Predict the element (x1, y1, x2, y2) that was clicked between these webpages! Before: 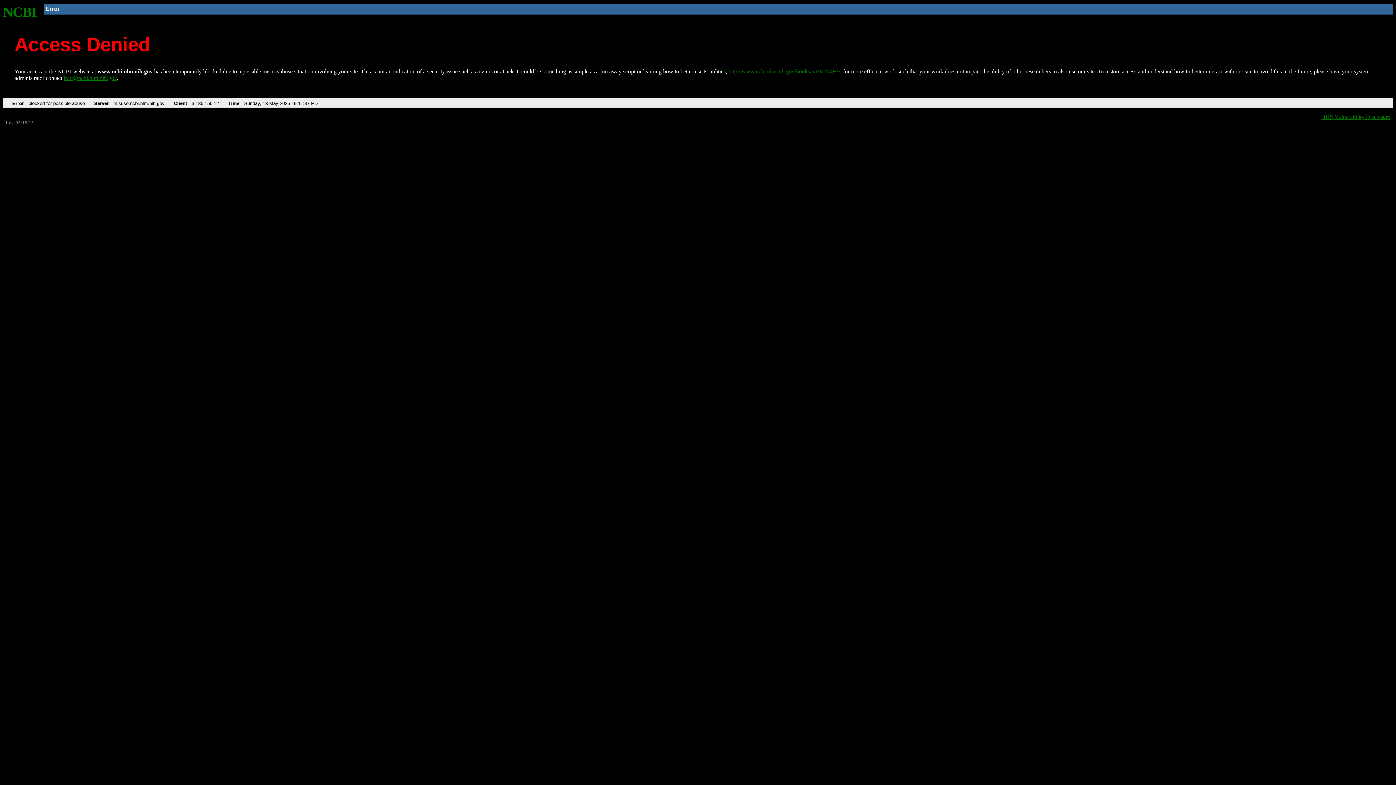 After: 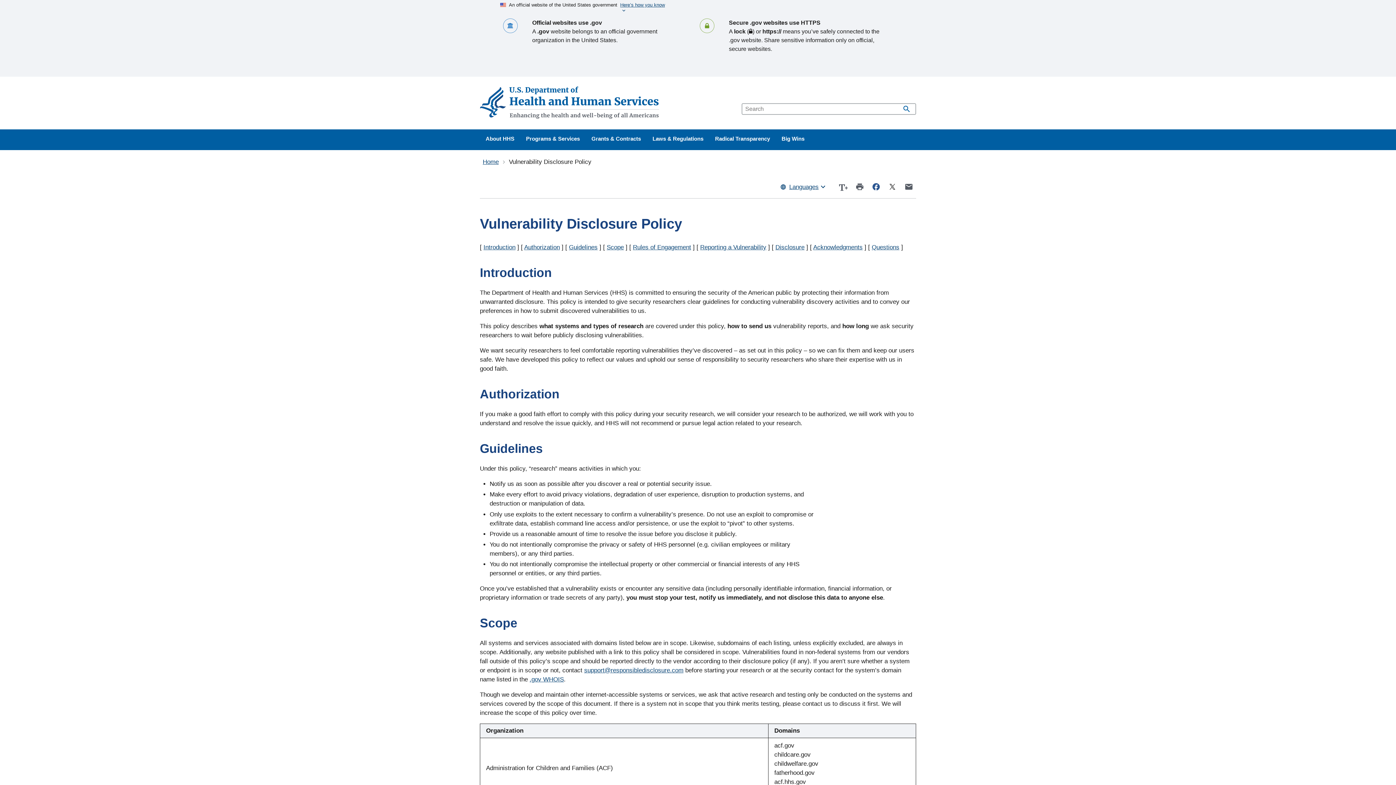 Action: bbox: (1321, 113, 1390, 119) label: HHS Vulnerability Disclosure